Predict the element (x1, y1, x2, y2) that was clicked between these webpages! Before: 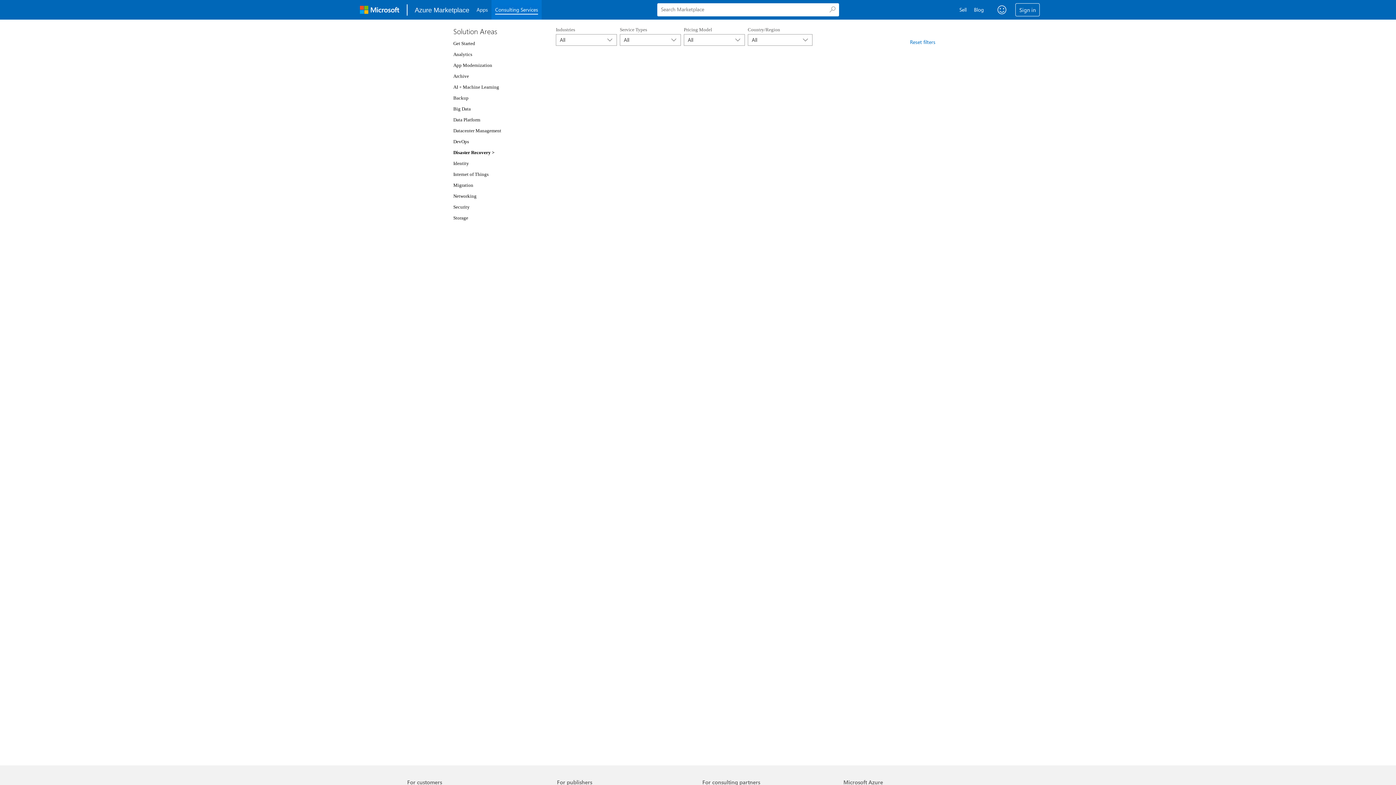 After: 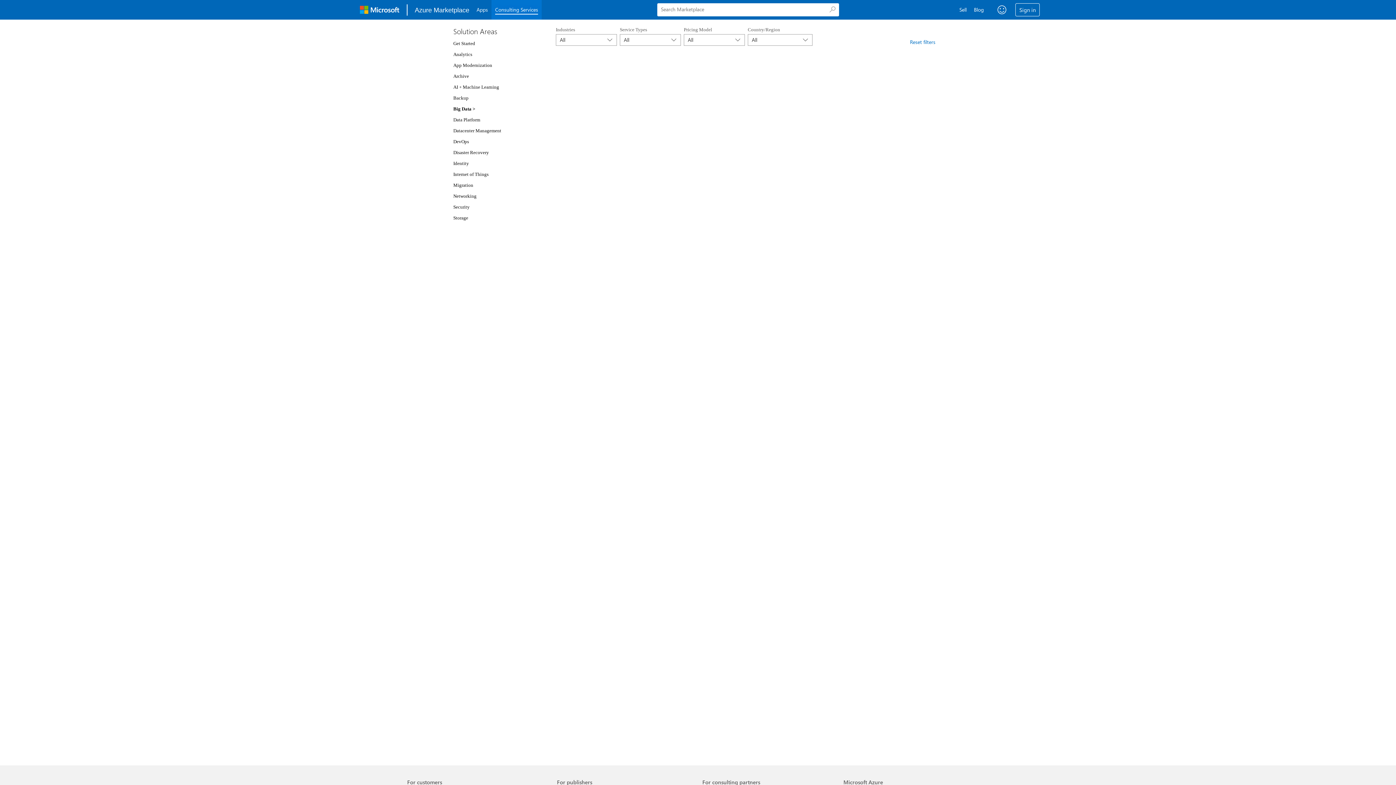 Action: label: Big Data bbox: (453, 106, 470, 111)